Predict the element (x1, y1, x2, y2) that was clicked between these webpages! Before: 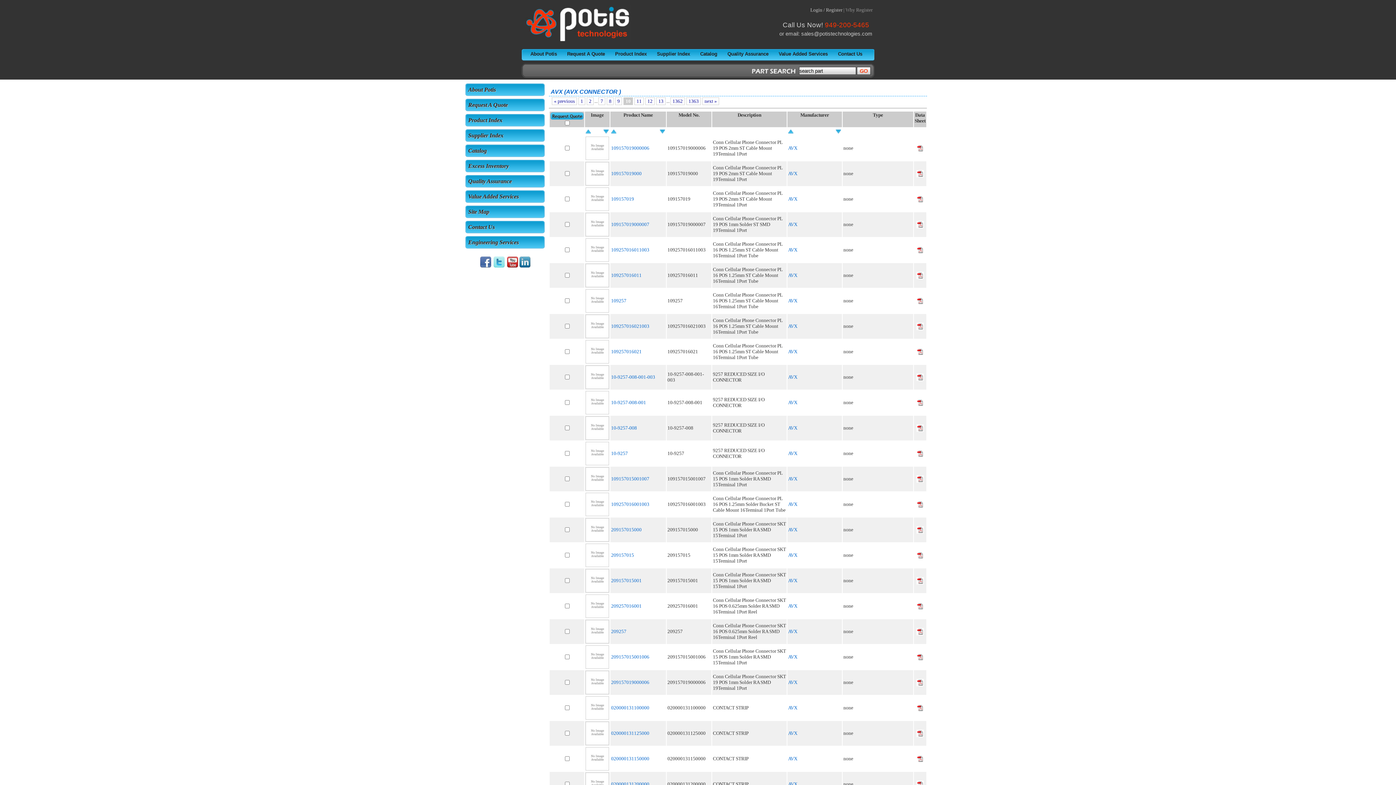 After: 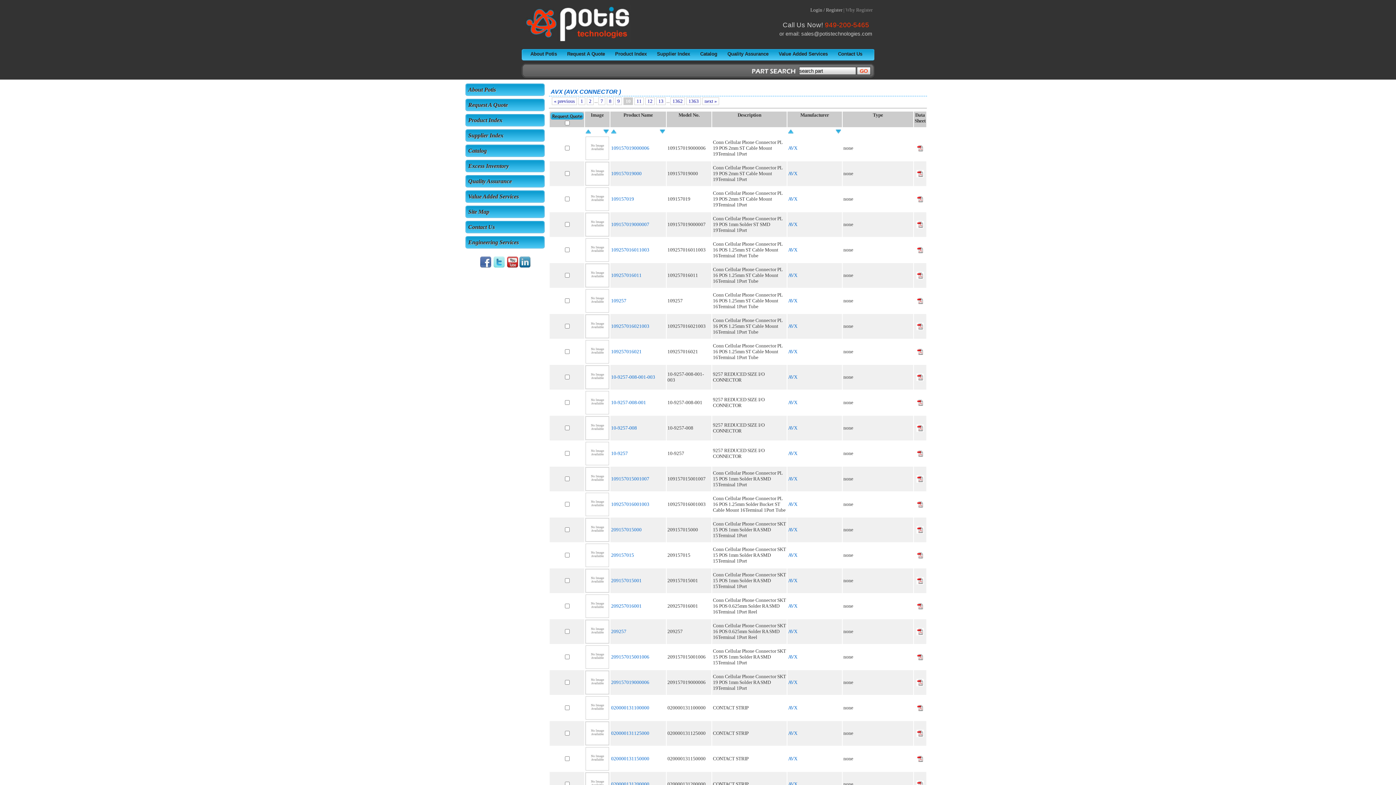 Action: bbox: (916, 147, 924, 153)